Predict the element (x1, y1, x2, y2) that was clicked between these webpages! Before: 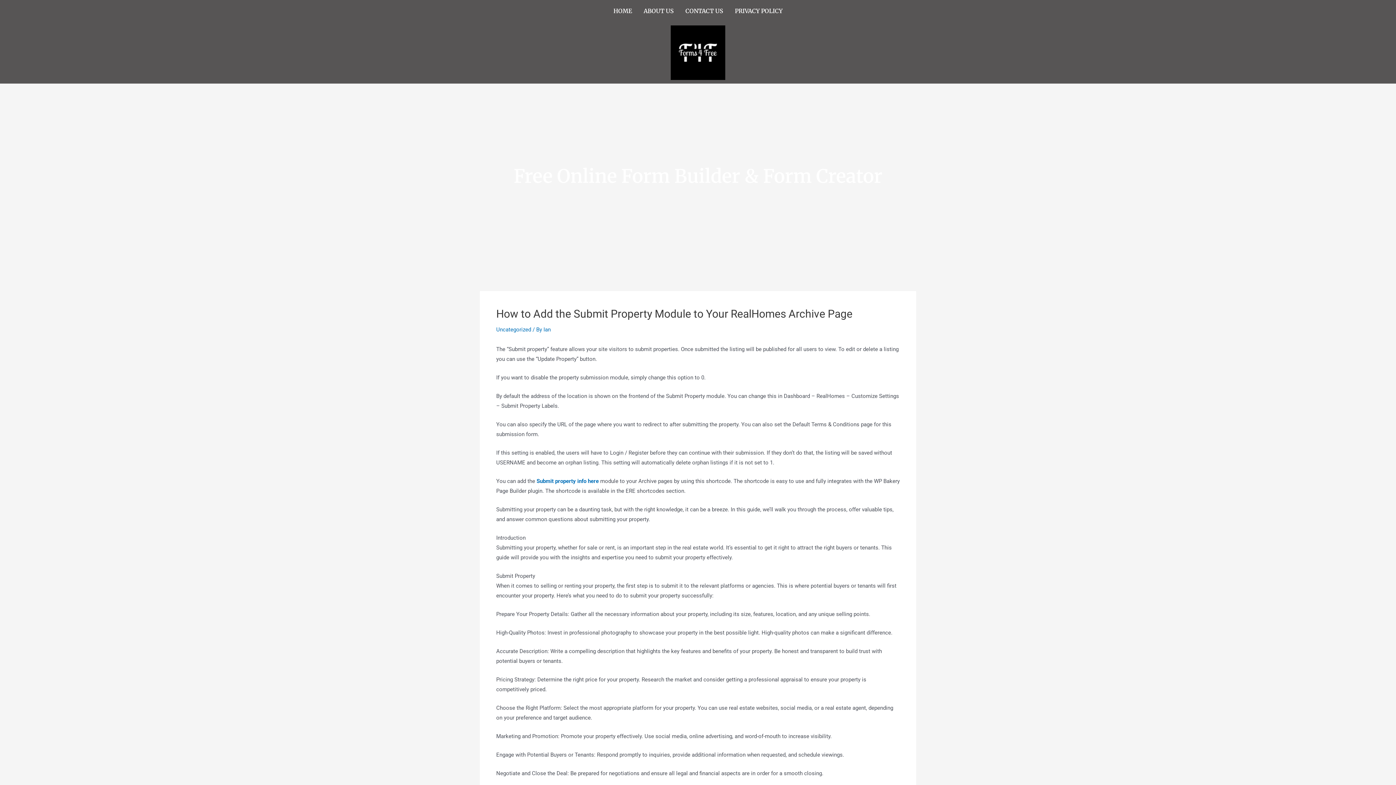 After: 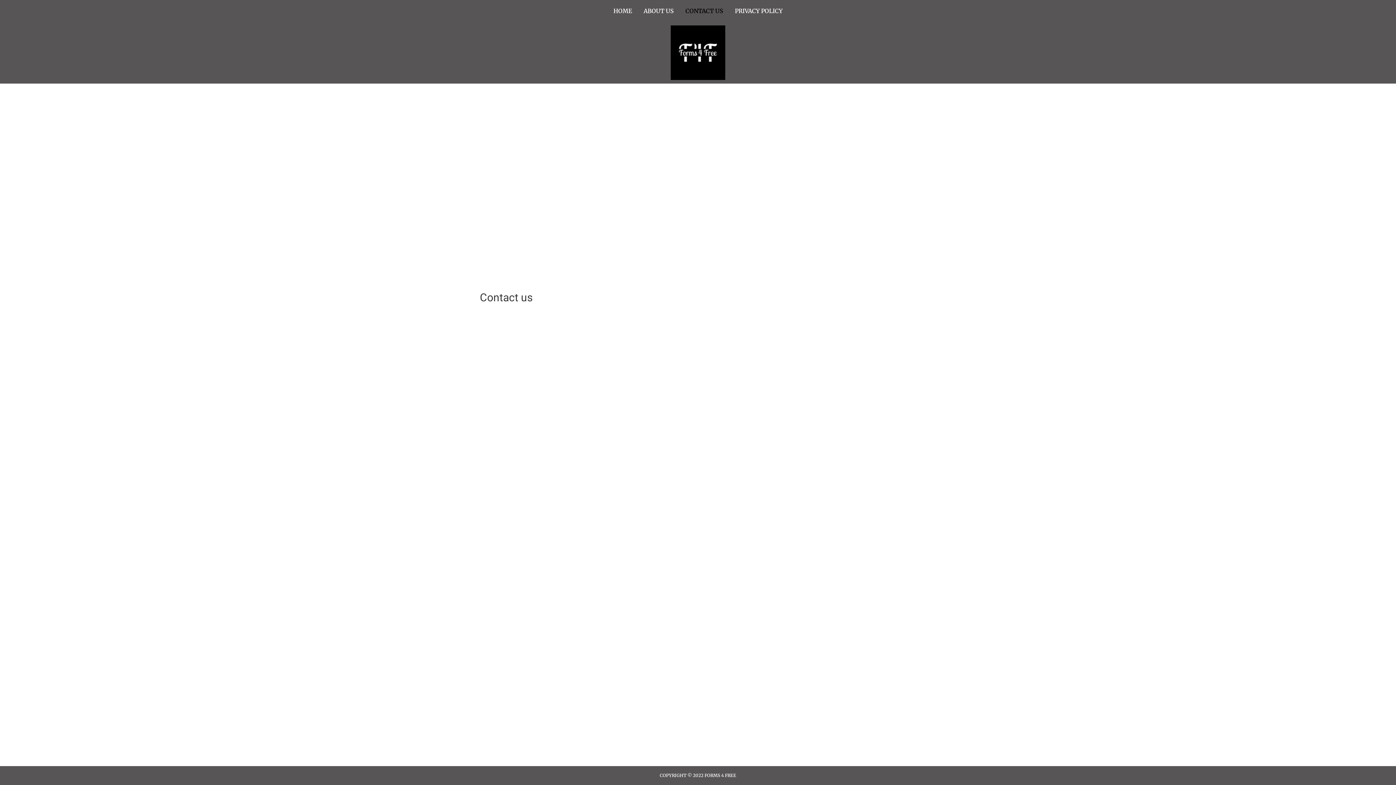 Action: bbox: (679, 3, 729, 18) label: CONTACT US